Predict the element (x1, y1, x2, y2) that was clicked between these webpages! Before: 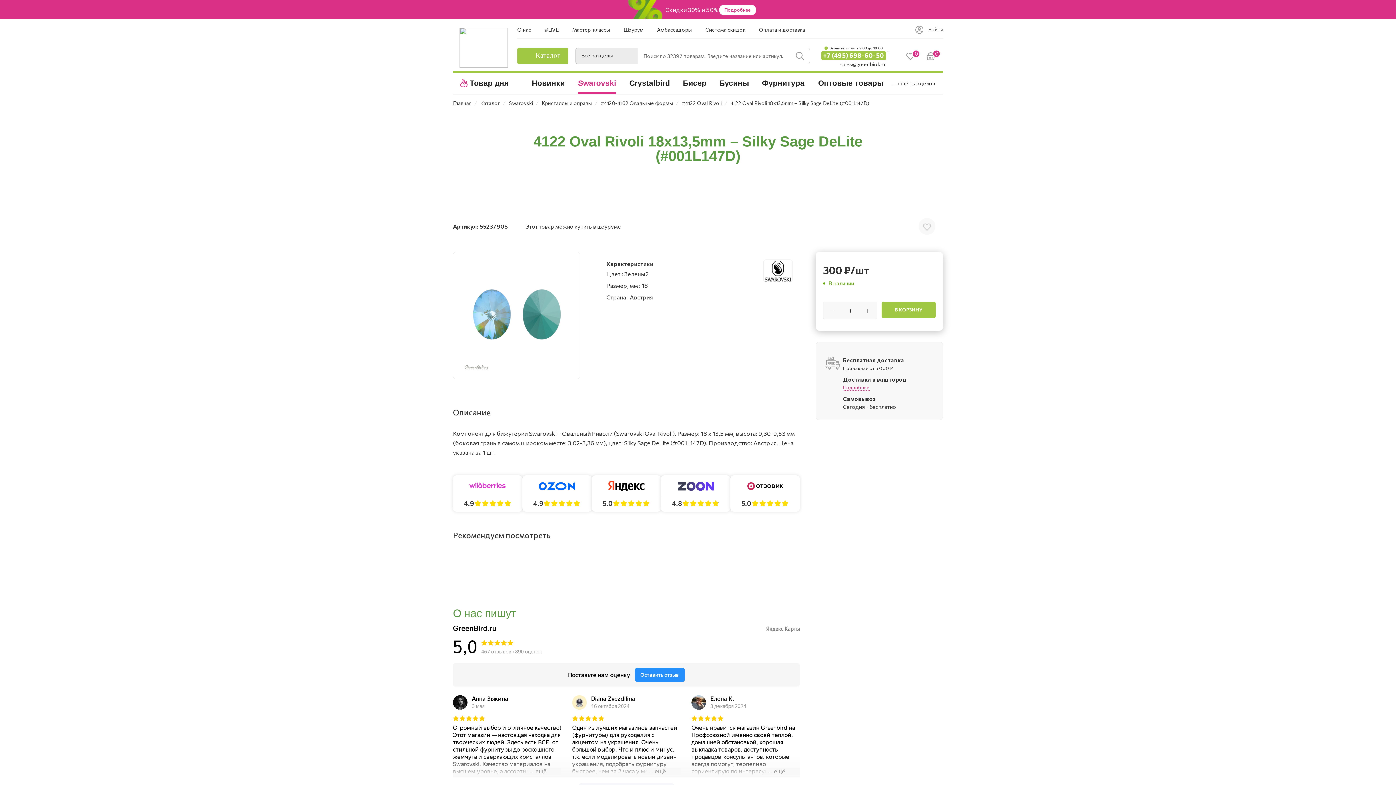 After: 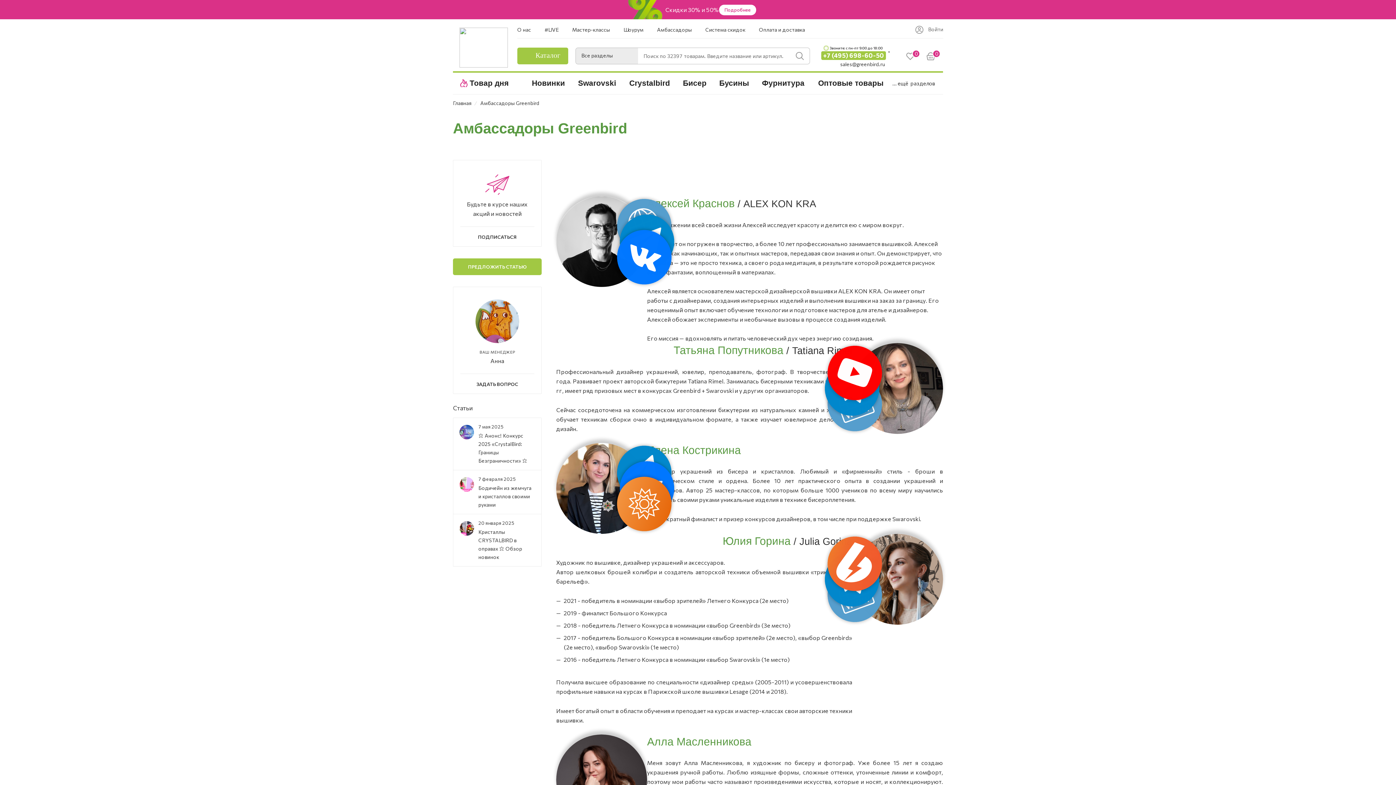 Action: label: Амбассадоры bbox: (657, 26, 692, 32)